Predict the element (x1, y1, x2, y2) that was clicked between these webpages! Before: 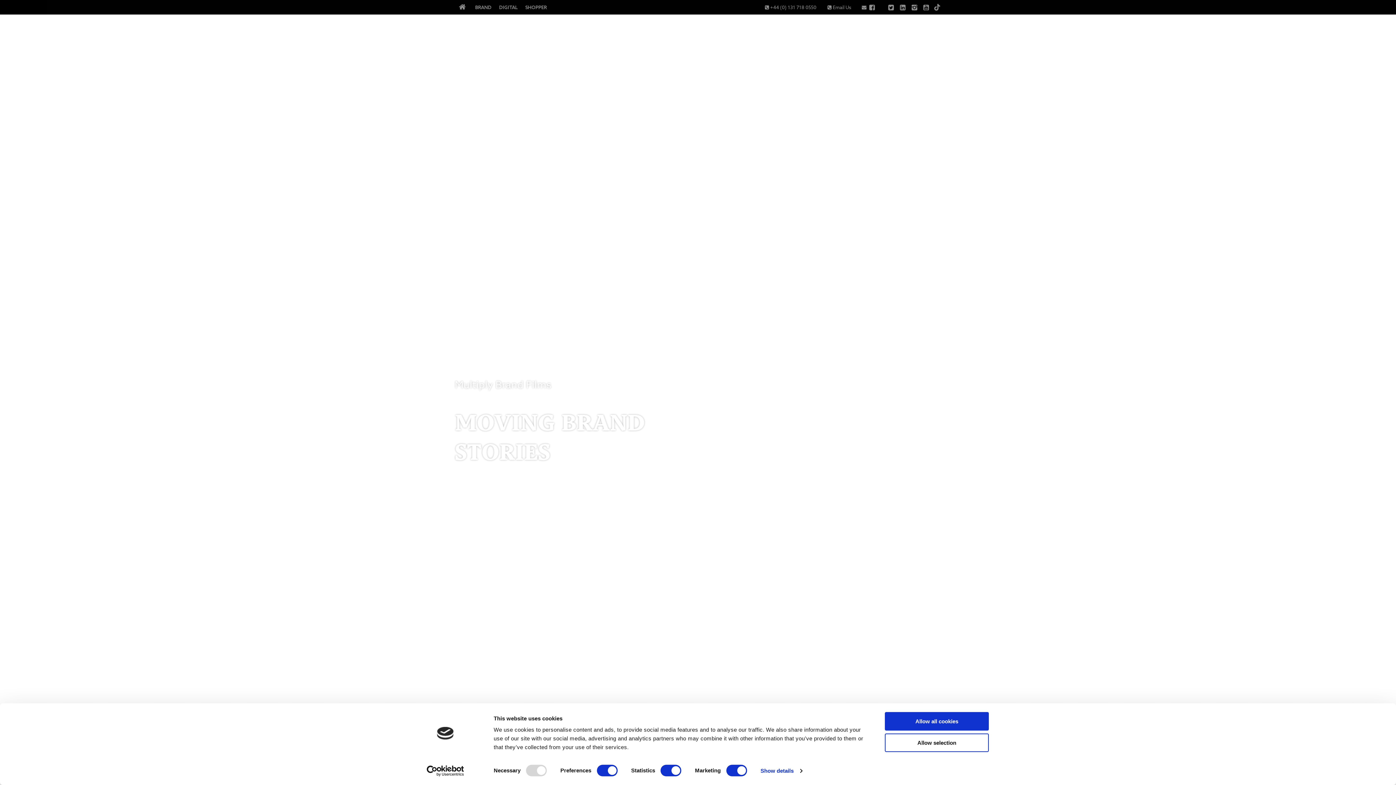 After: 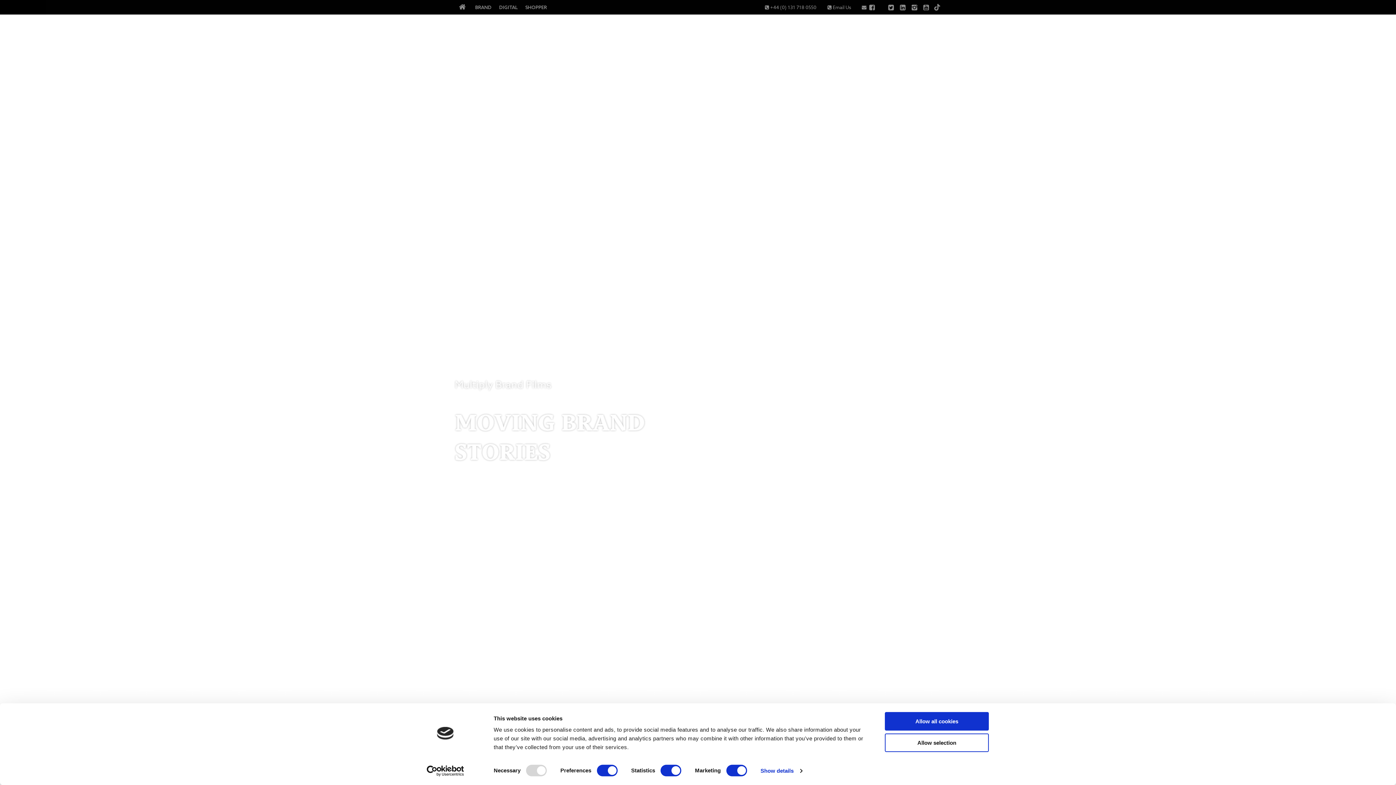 Action: label: Cookiebot - opens in a new window bbox: (413, 765, 477, 776)